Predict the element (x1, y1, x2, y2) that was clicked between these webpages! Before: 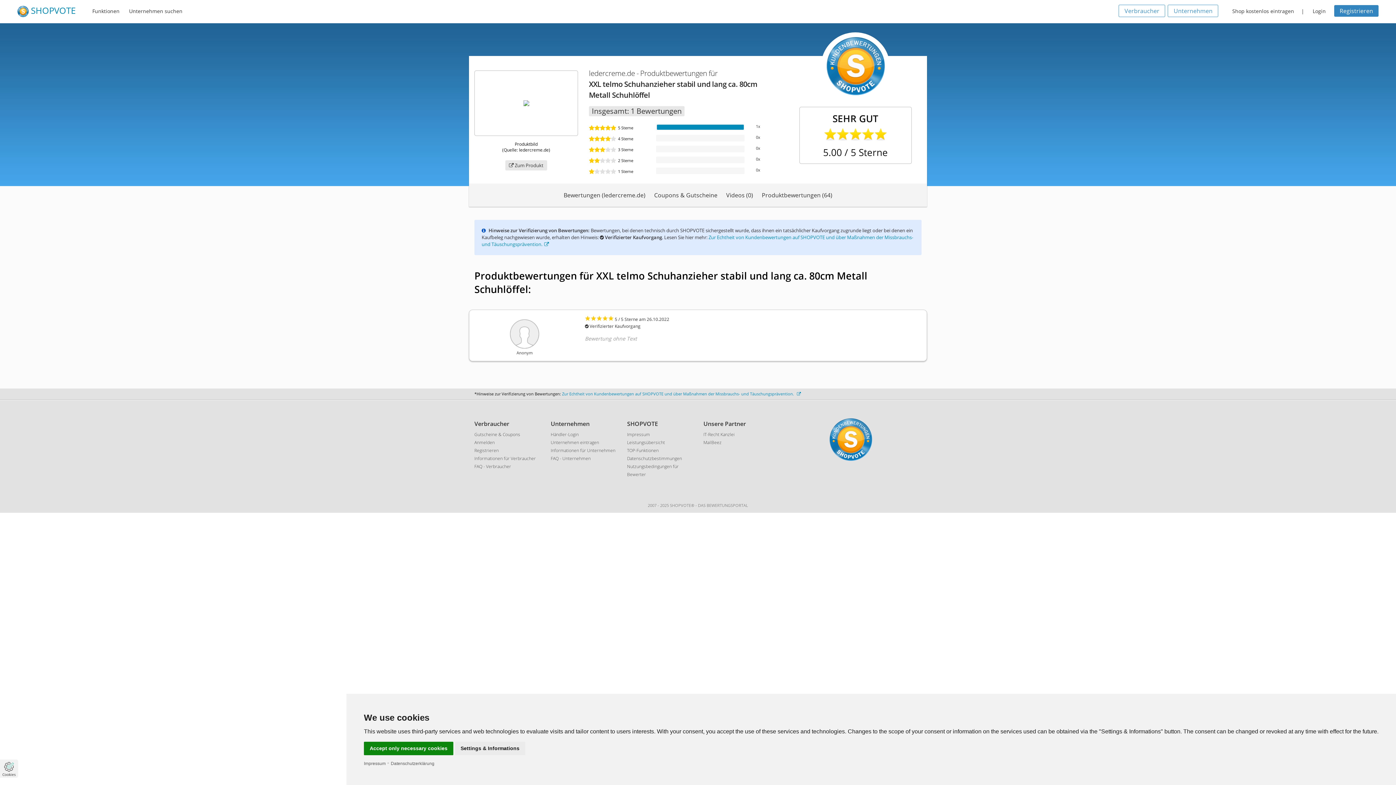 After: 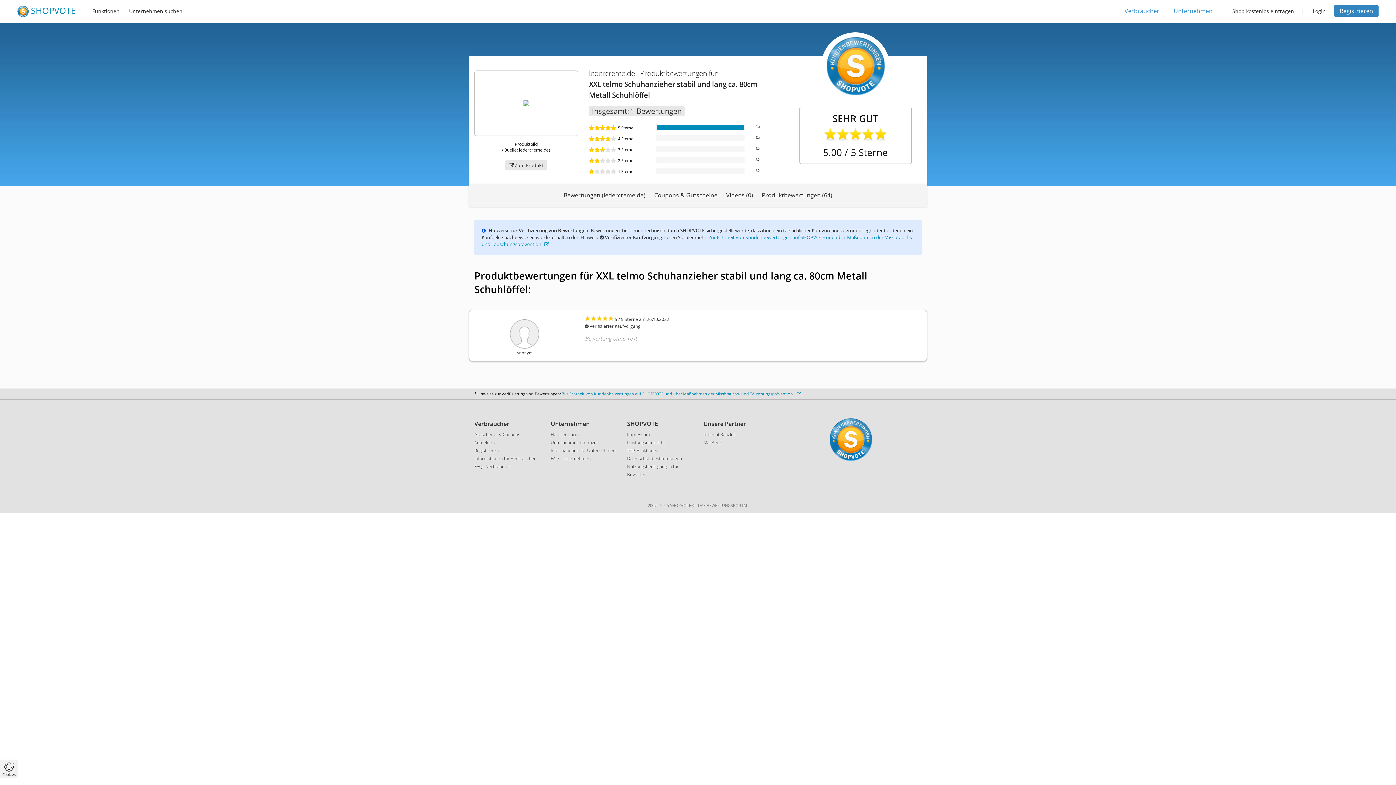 Action: bbox: (364, 742, 453, 755) label: Accept only necessary cookies